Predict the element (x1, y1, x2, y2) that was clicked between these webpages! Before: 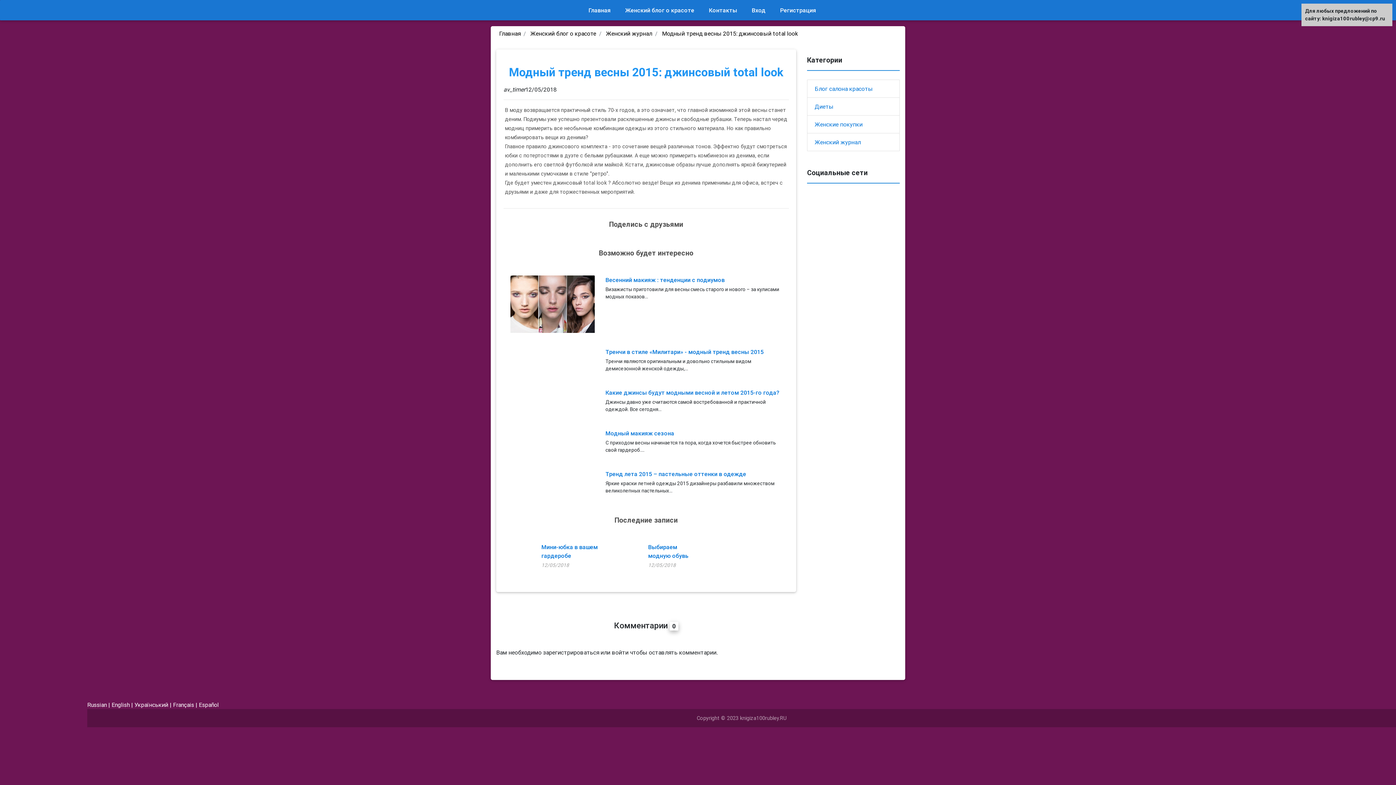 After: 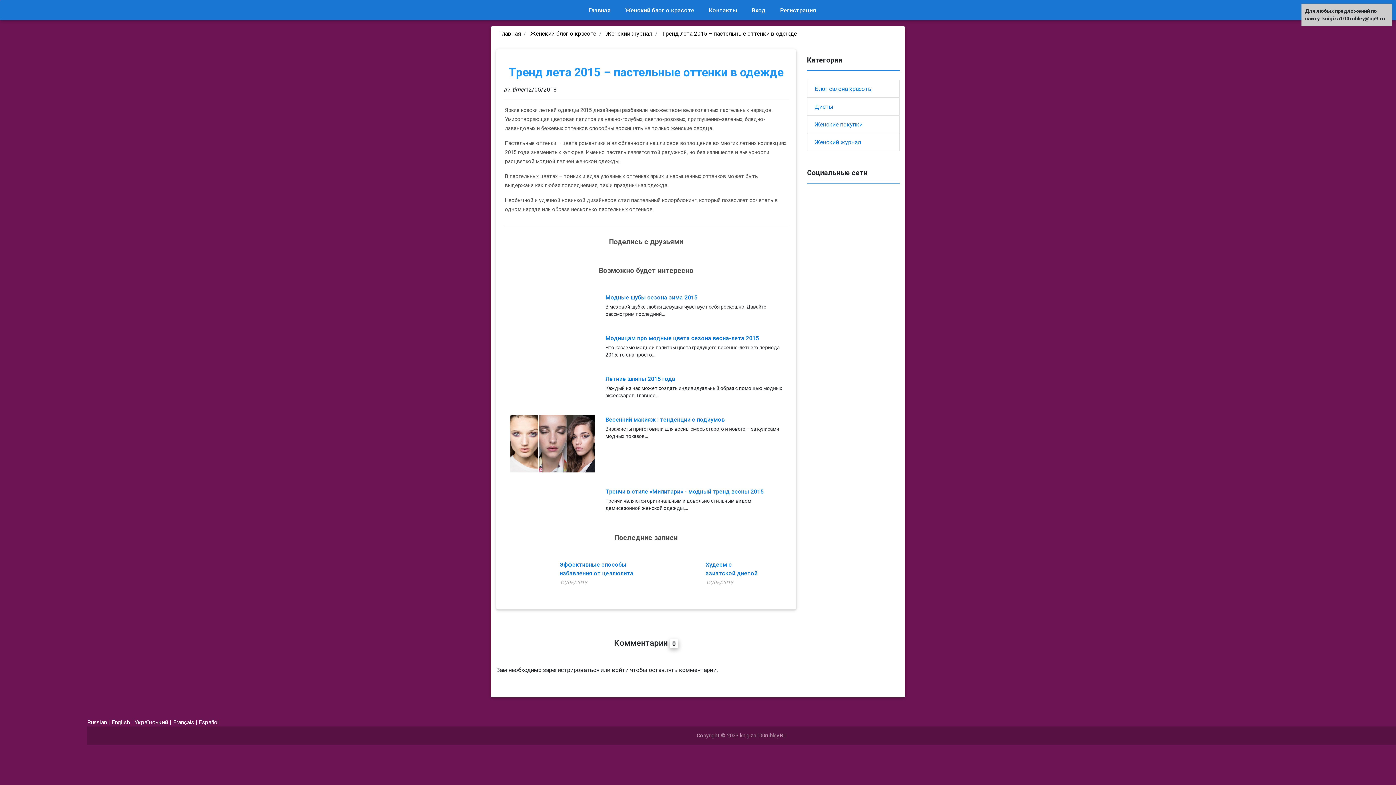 Action: label: Тренд лета 2015 – пастельные оттенки в одежде bbox: (605, 470, 746, 477)